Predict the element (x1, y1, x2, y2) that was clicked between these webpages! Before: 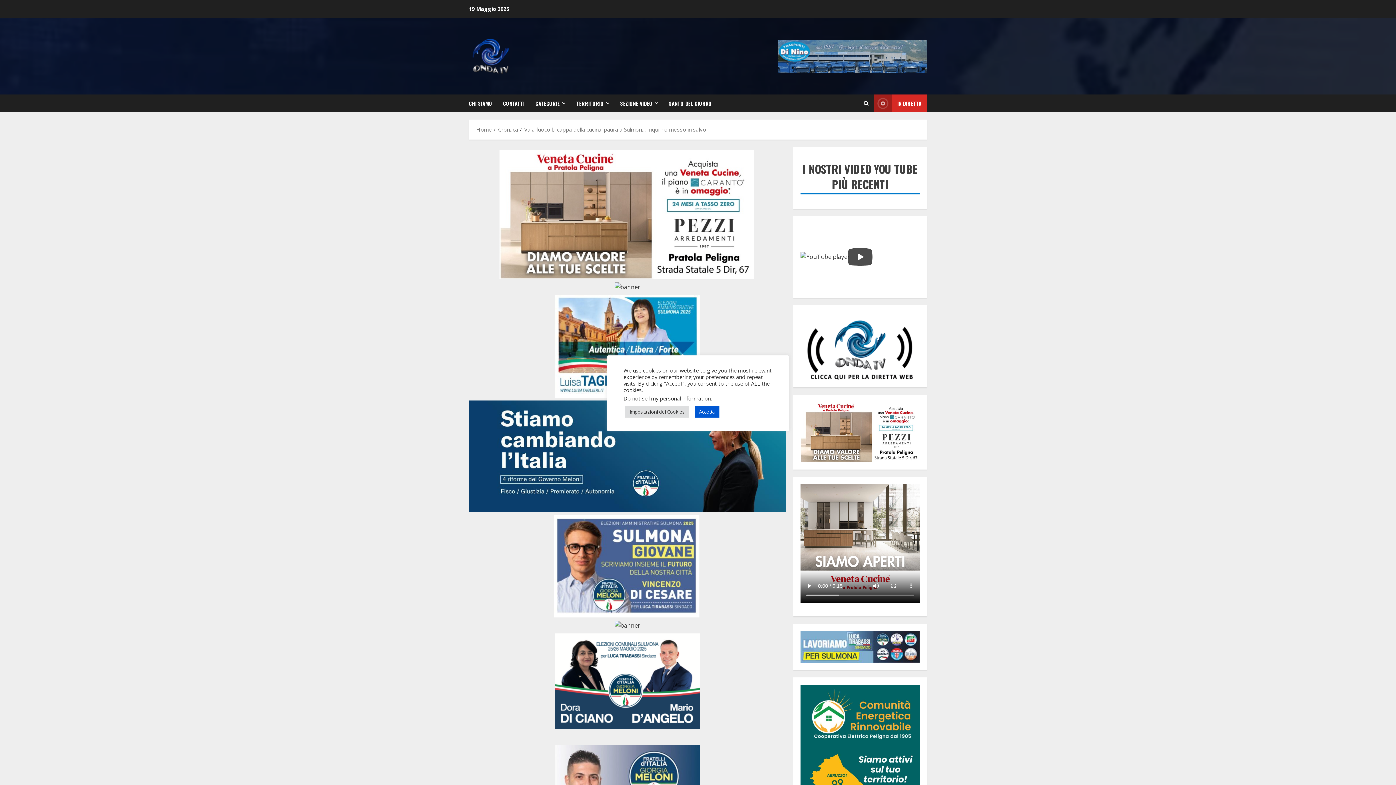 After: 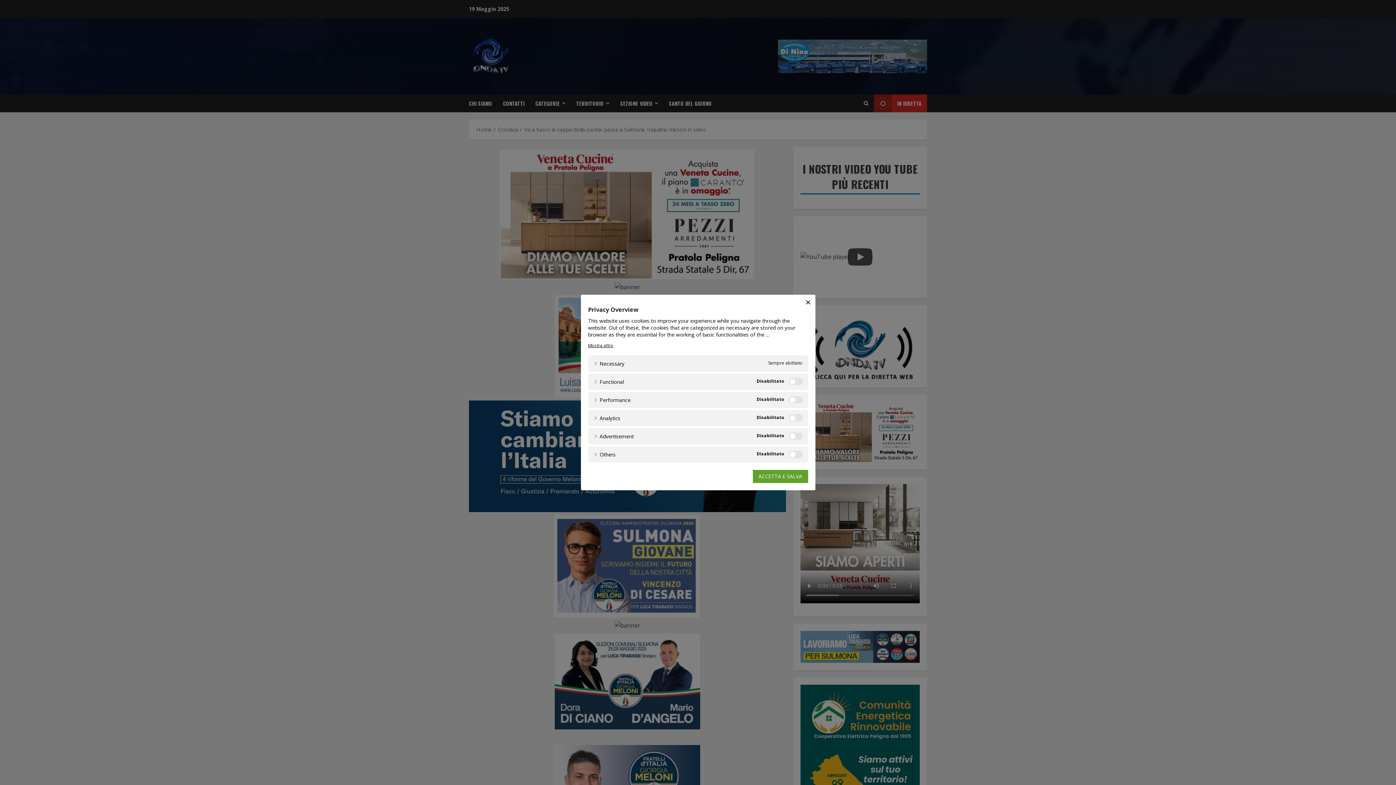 Action: bbox: (625, 406, 689, 417) label: Impostazioni dei Cookies